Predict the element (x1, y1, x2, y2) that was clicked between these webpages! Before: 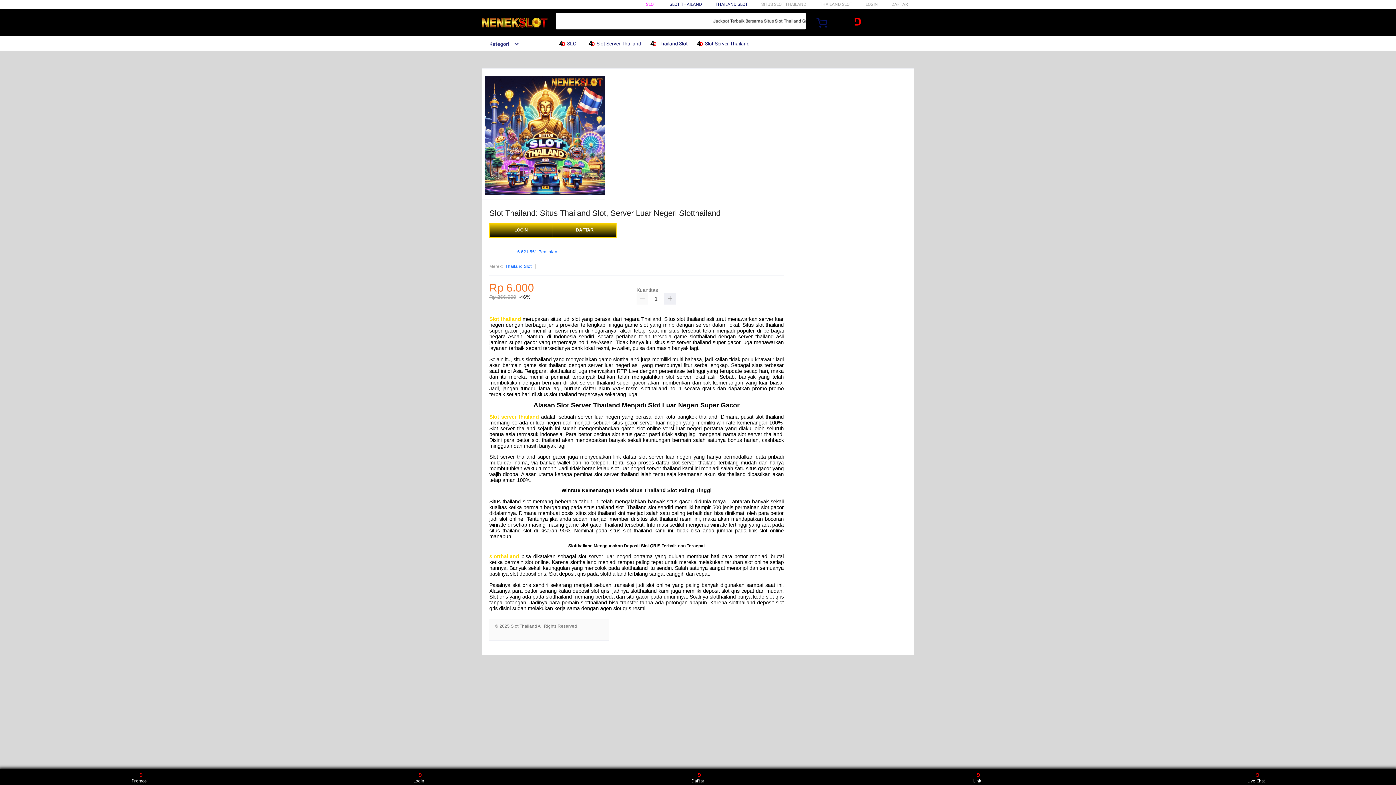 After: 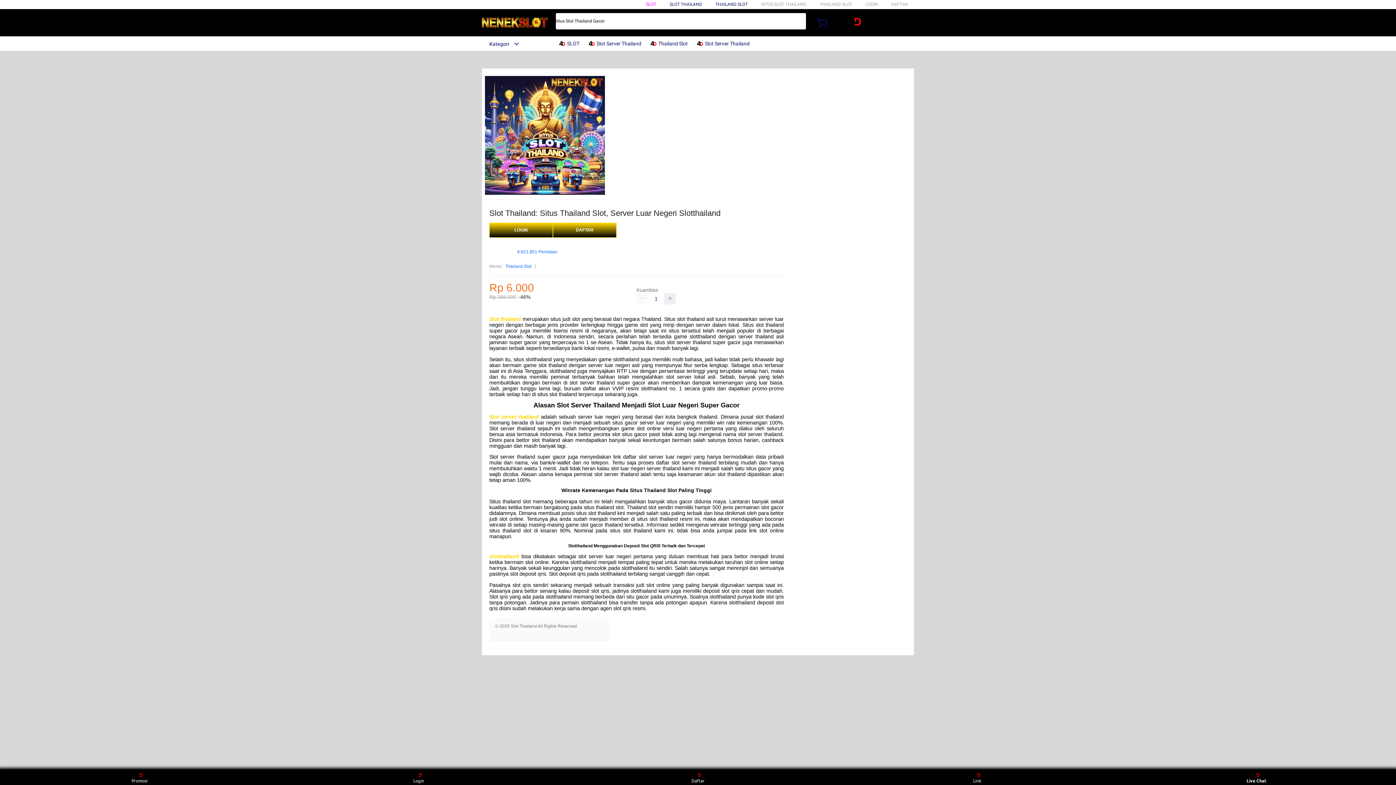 Action: label: Live Chat bbox: (1243, 771, 1270, 783)